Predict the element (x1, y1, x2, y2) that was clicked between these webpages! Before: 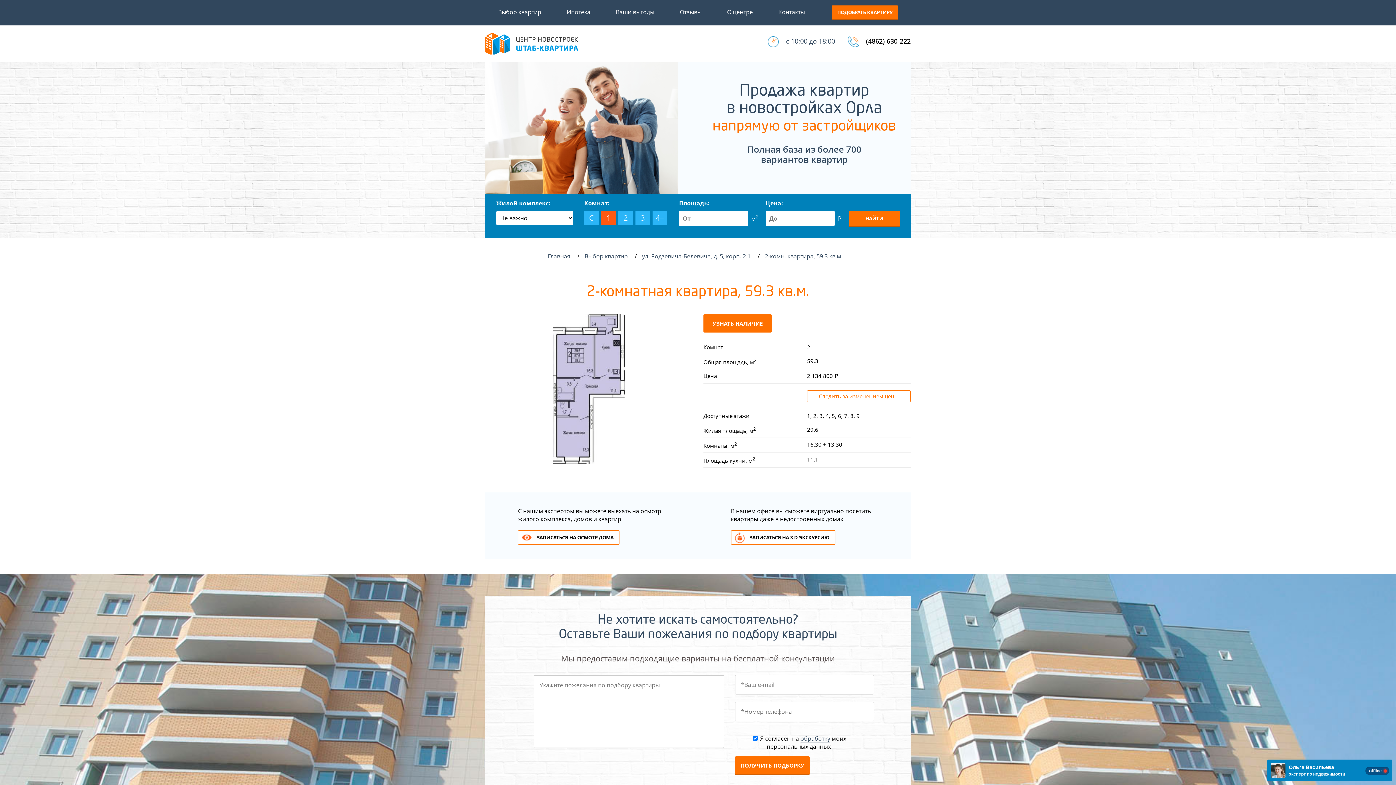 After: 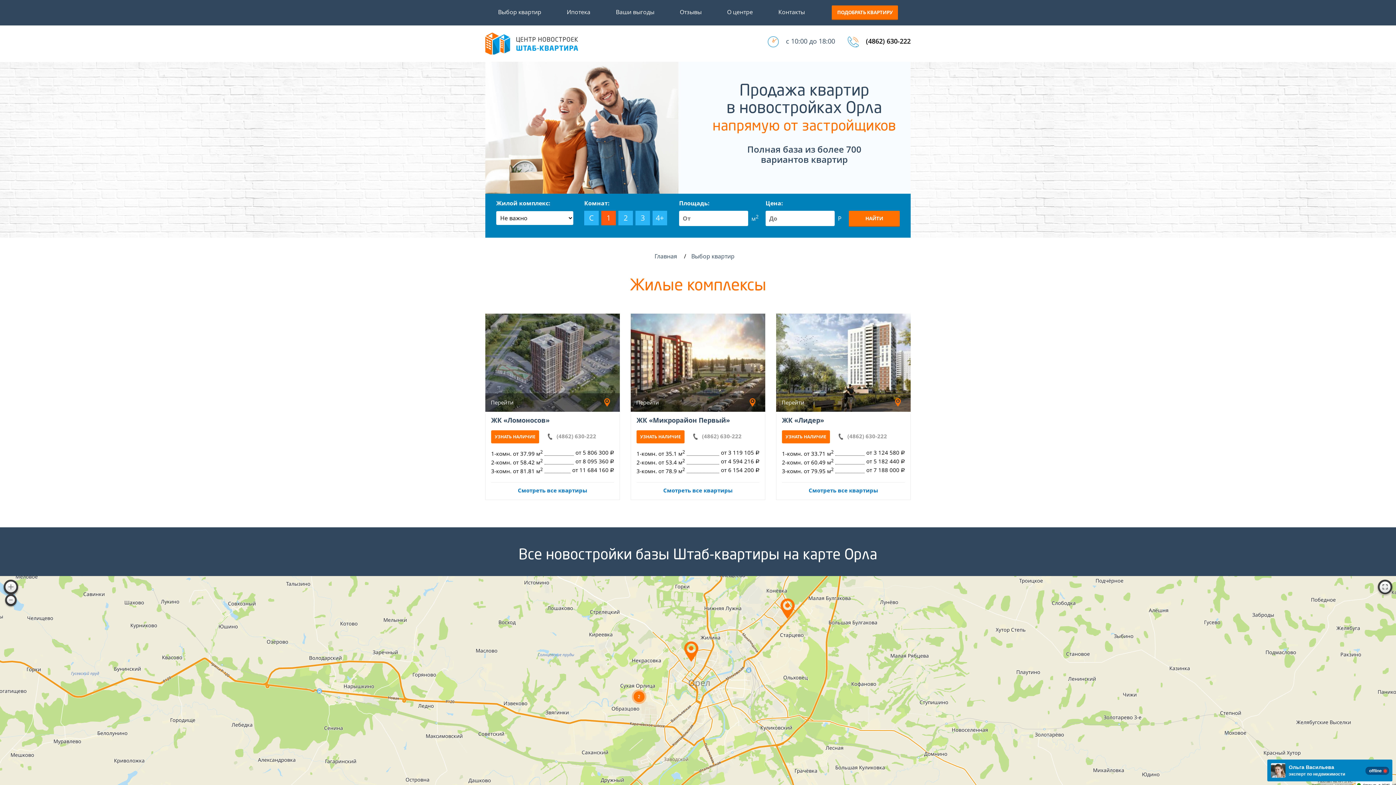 Action: bbox: (498, 8, 541, 16) label: Выбор квартир